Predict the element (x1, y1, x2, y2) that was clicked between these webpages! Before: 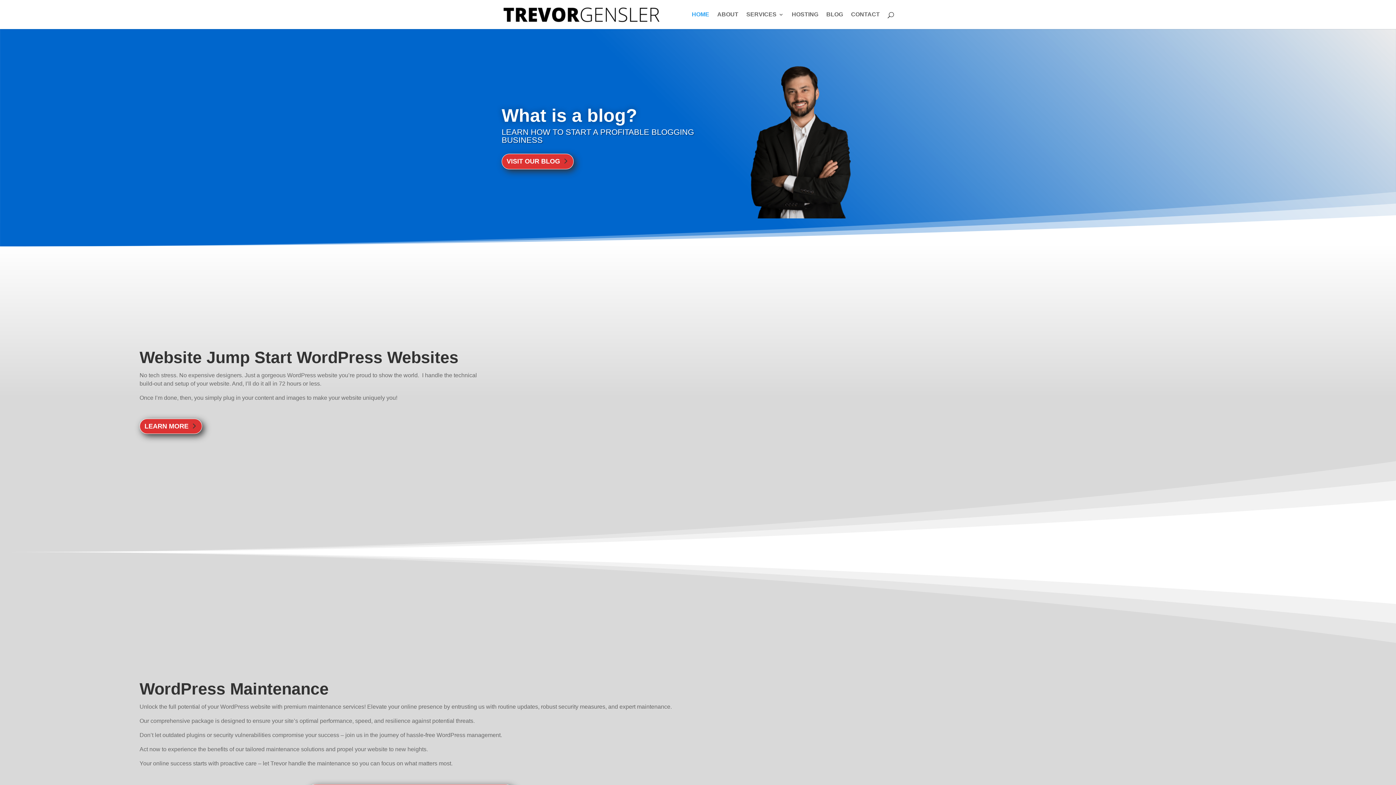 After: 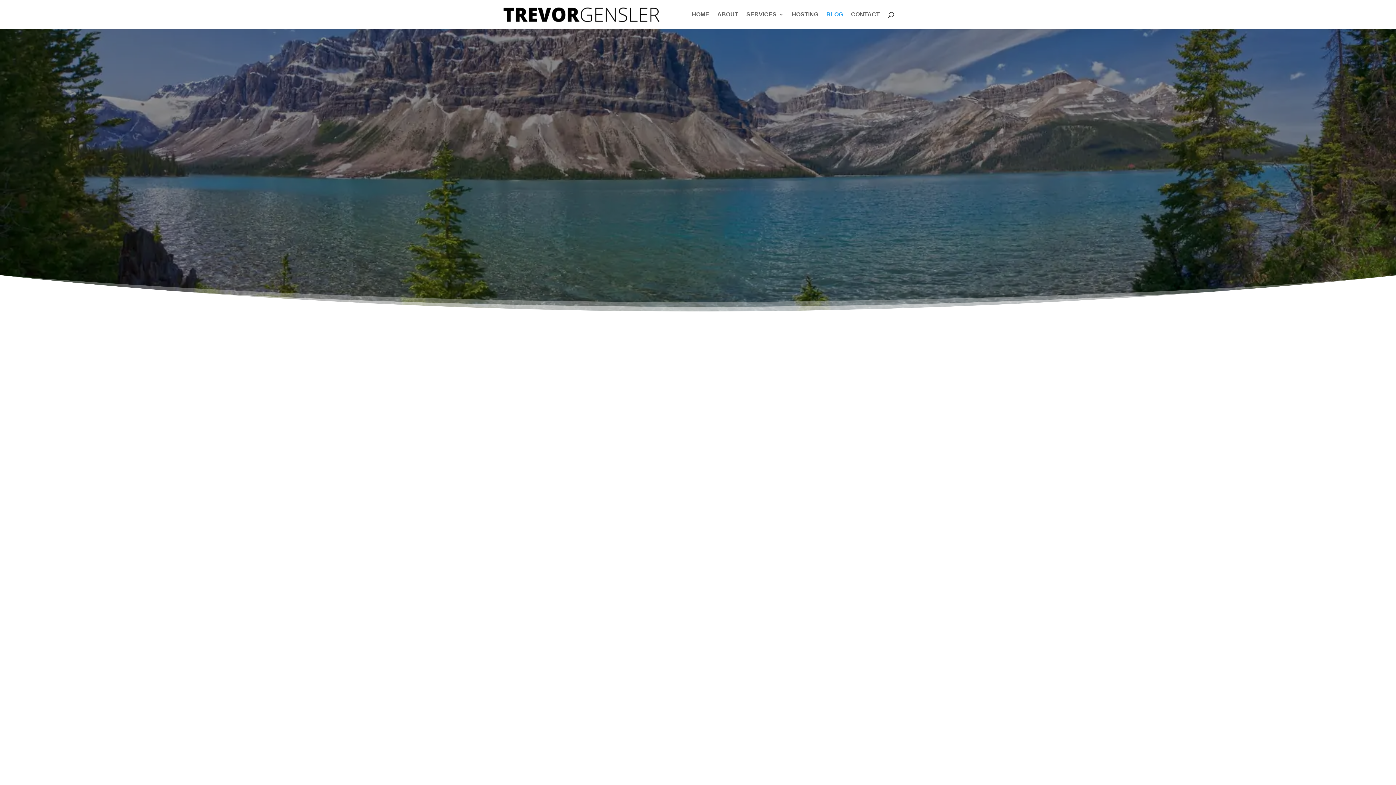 Action: label: BLOG bbox: (826, 12, 843, 29)